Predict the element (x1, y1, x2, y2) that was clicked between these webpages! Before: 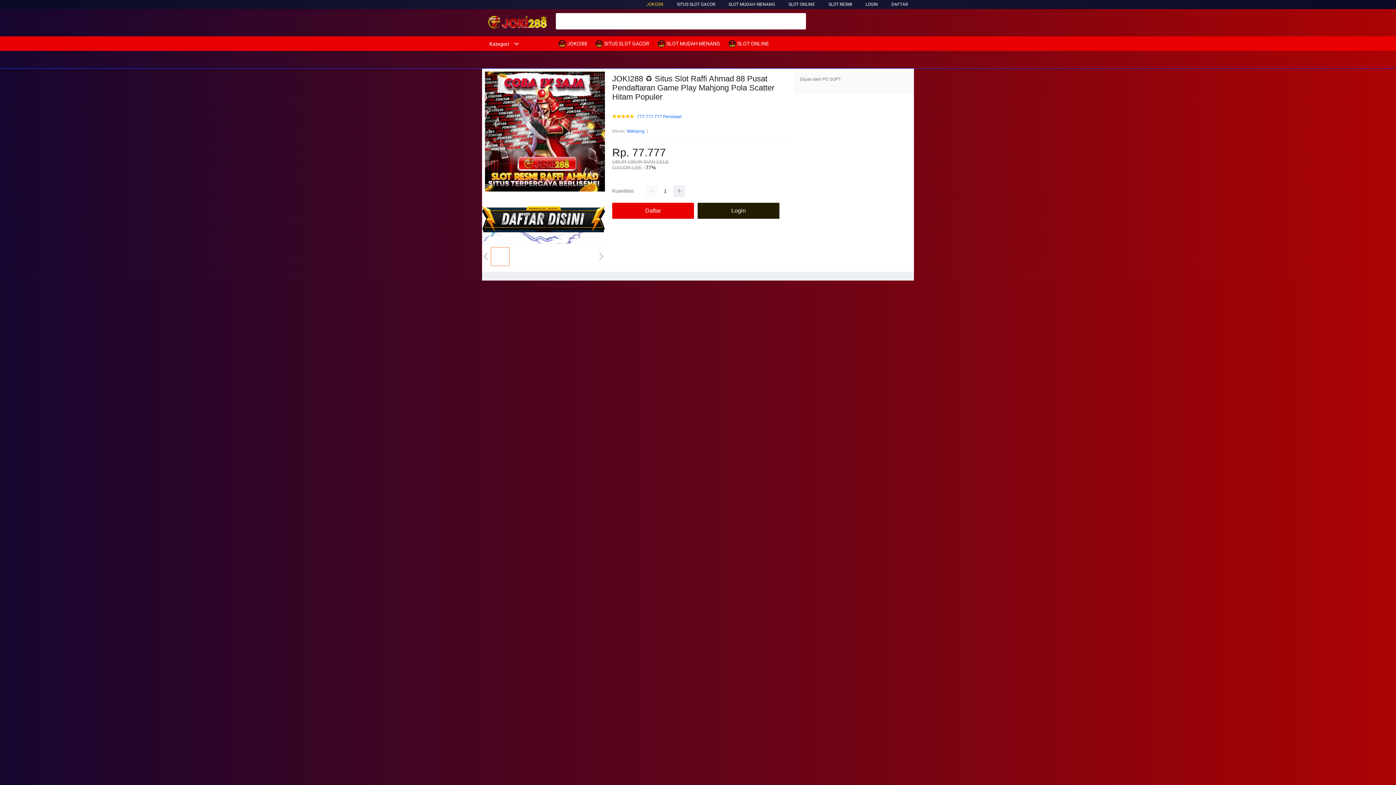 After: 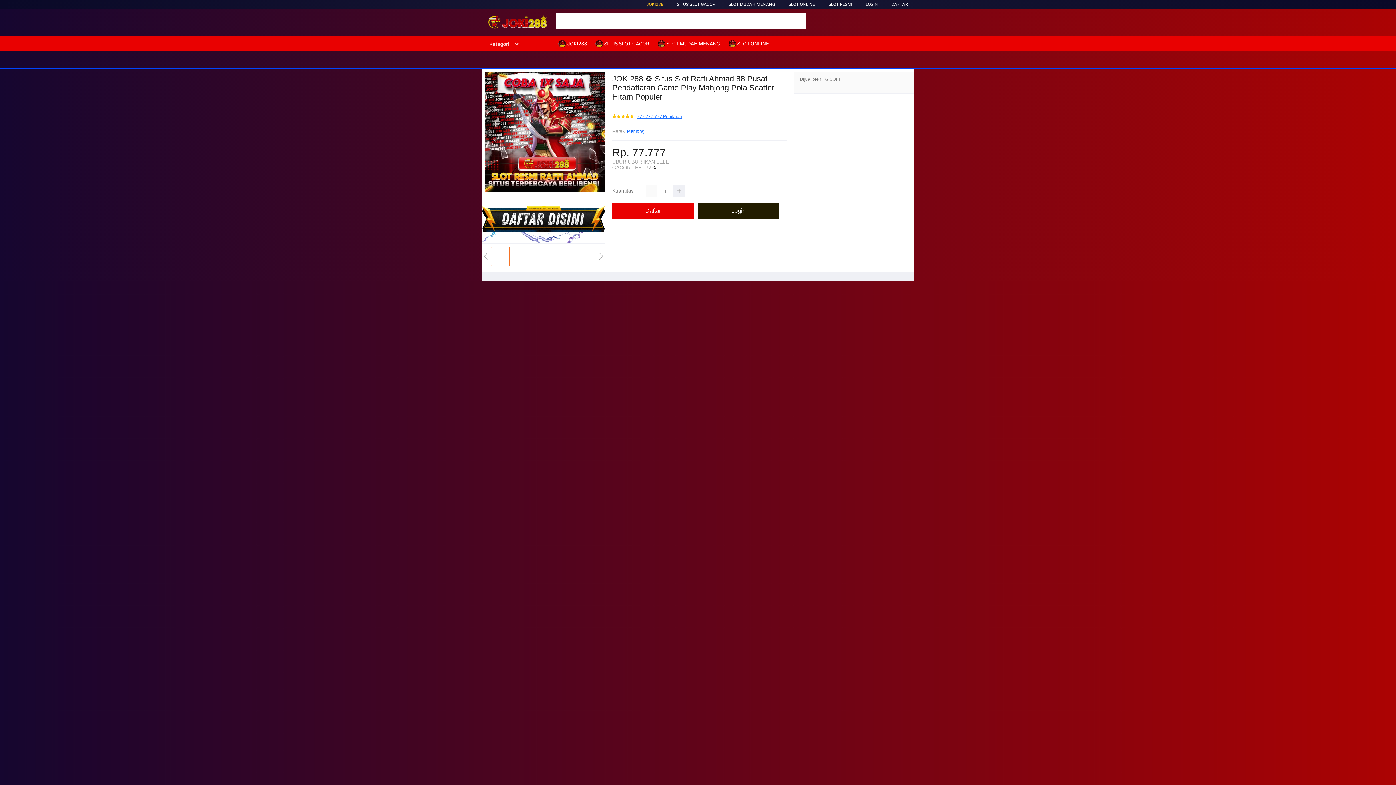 Action: label: 777.777.777 Penilaian bbox: (637, 114, 682, 119)